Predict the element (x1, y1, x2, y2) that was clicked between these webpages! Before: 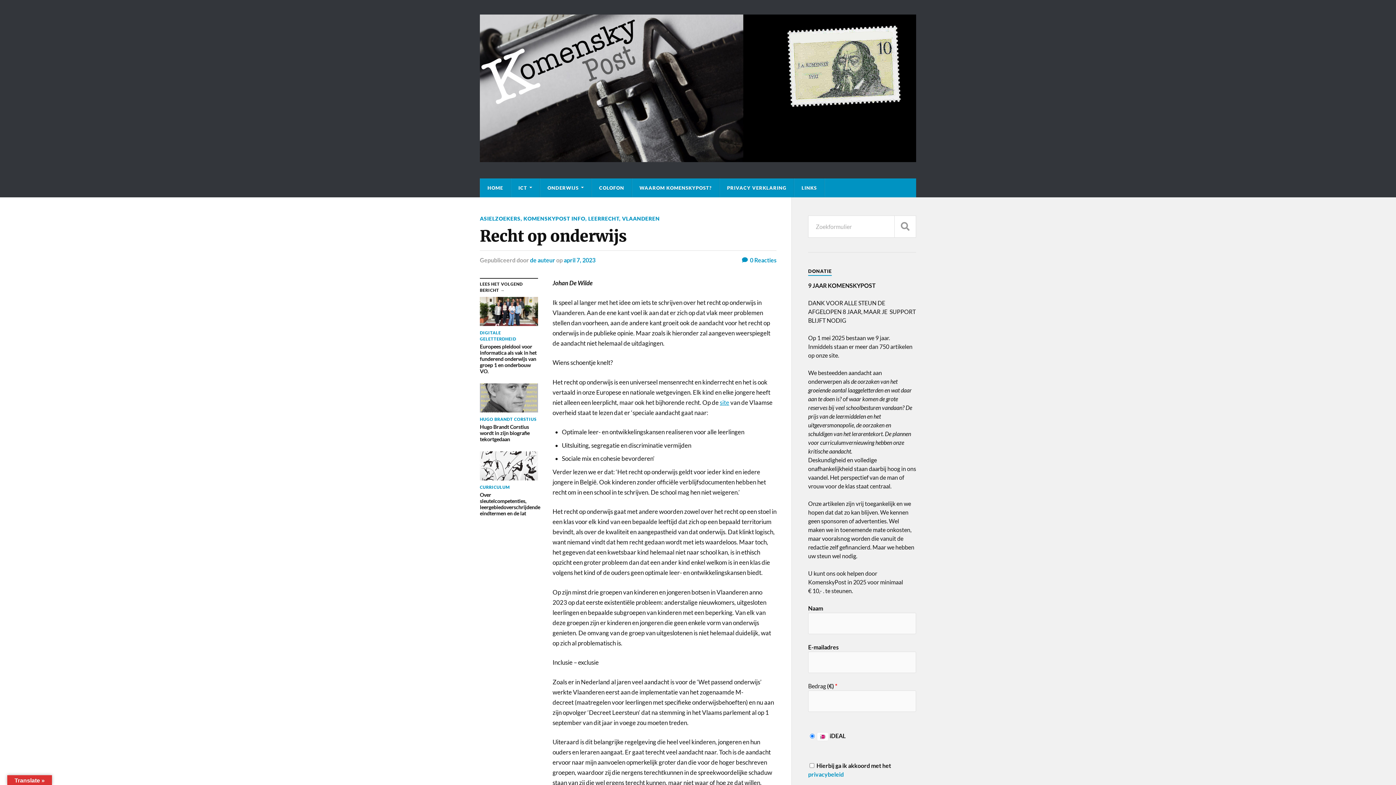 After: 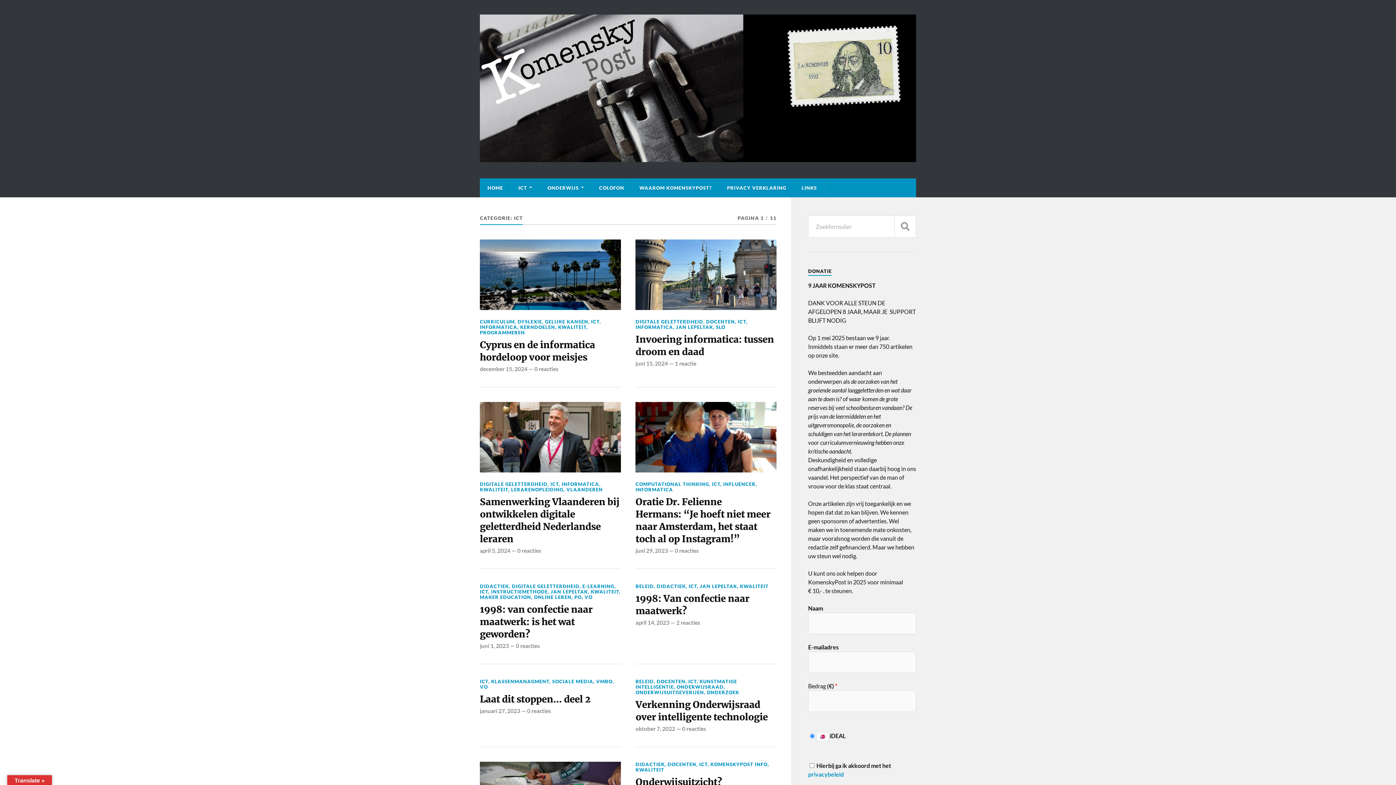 Action: label: ICT bbox: (511, 178, 539, 197)